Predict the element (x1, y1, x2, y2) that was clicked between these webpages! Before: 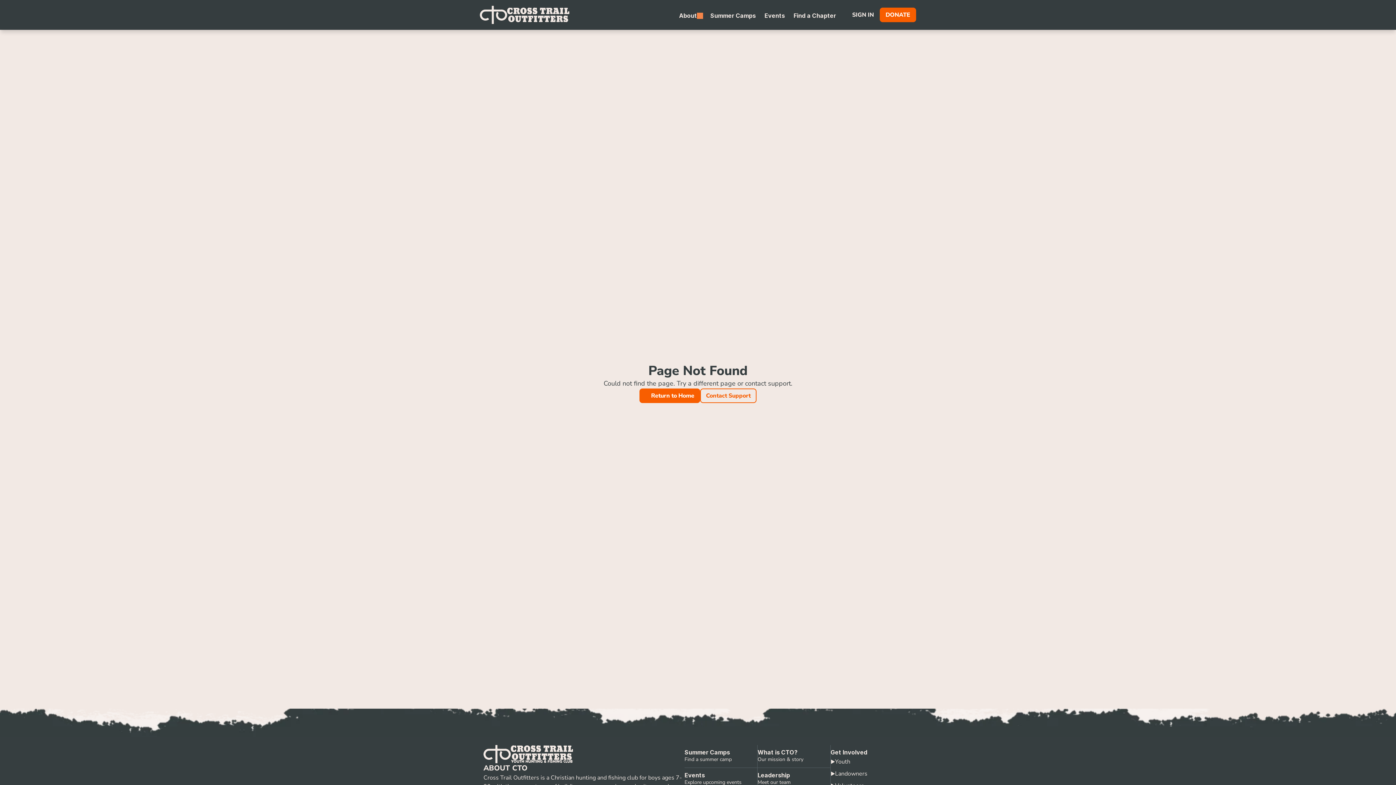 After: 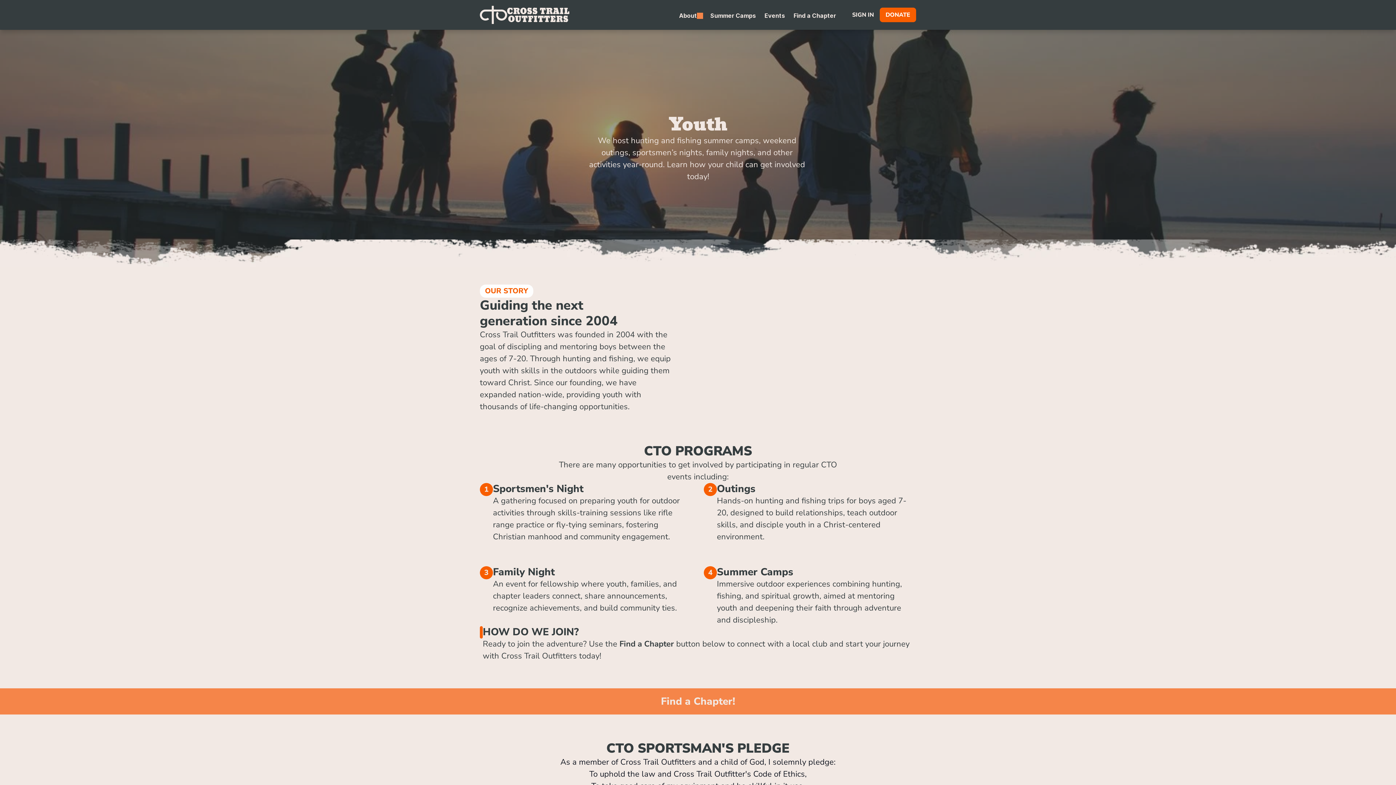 Action: label: Youth bbox: (830, 756, 912, 768)